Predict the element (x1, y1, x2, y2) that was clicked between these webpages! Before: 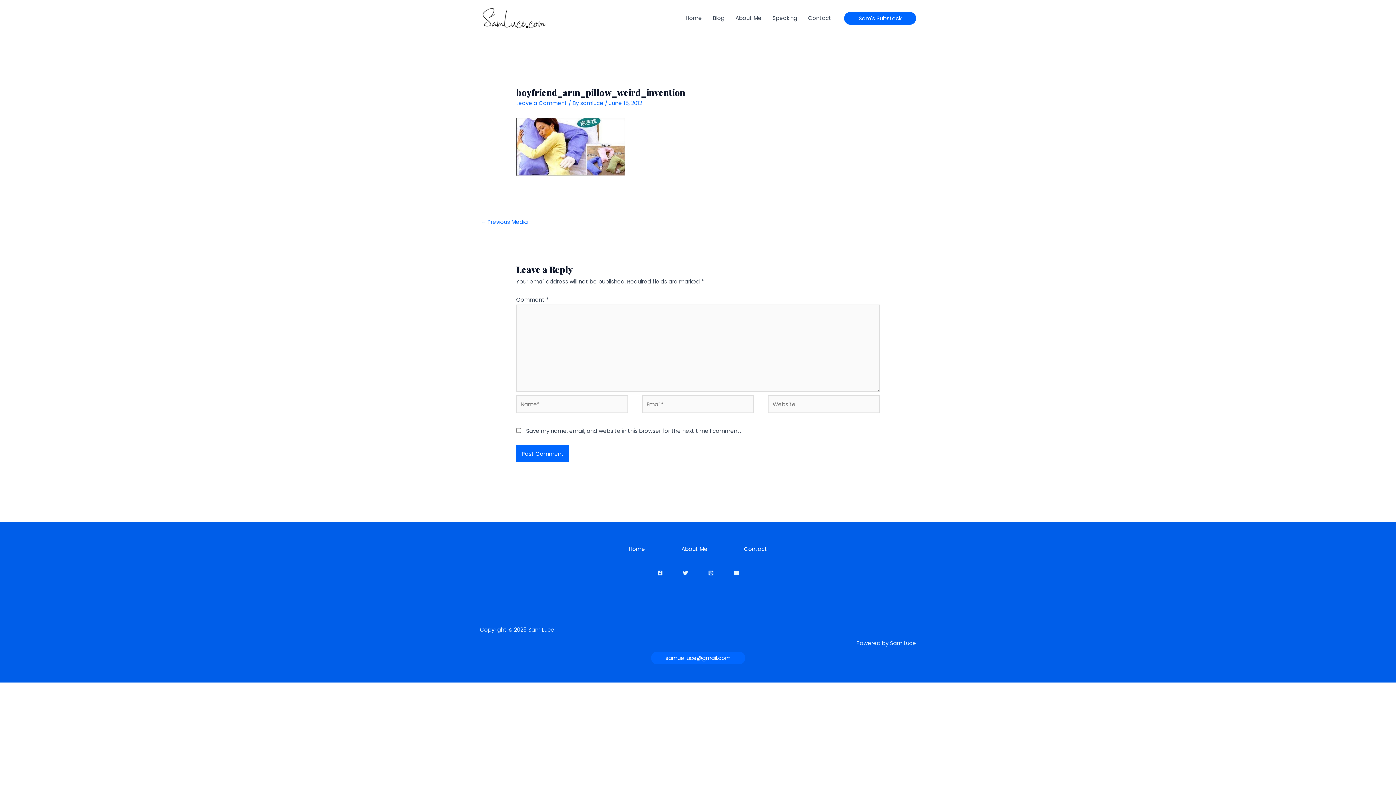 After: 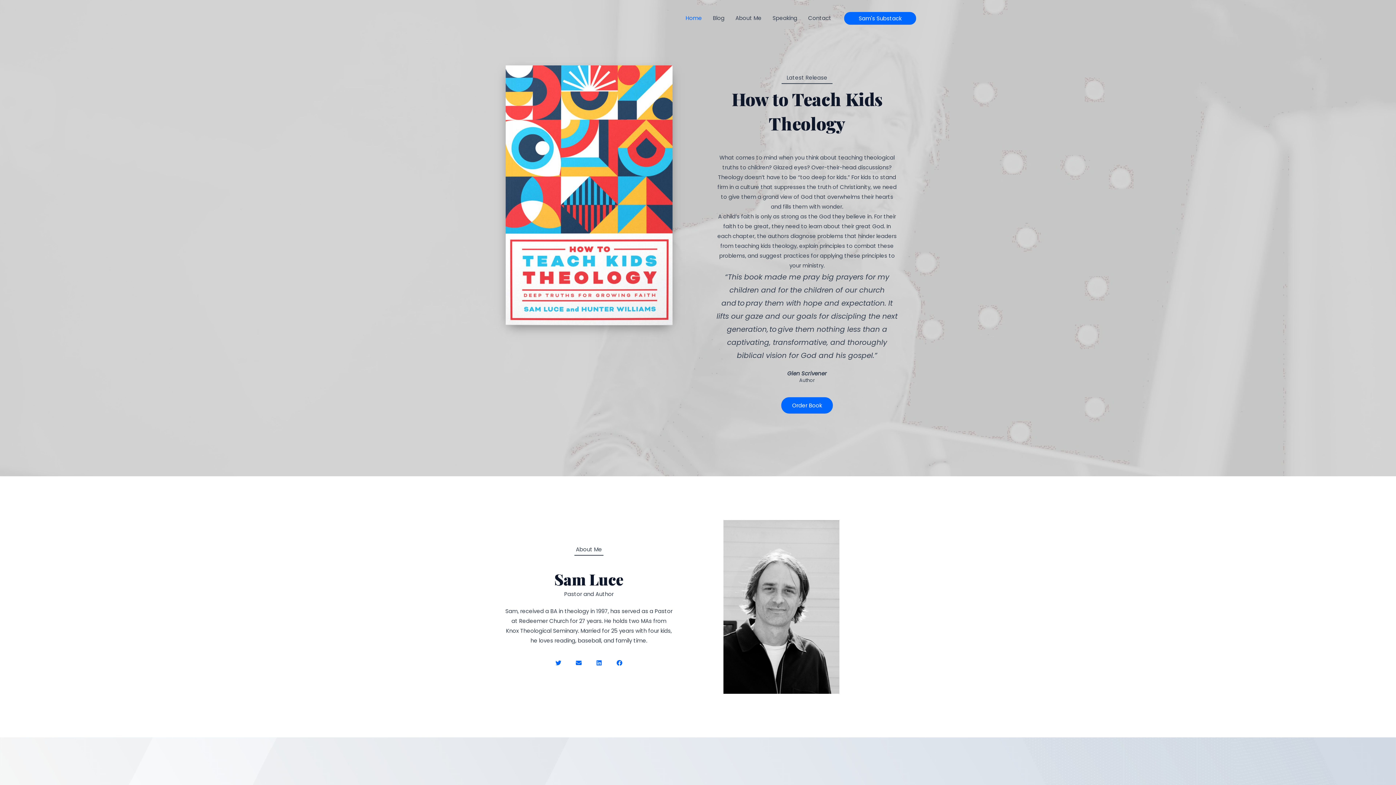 Action: bbox: (480, 13, 546, 21)